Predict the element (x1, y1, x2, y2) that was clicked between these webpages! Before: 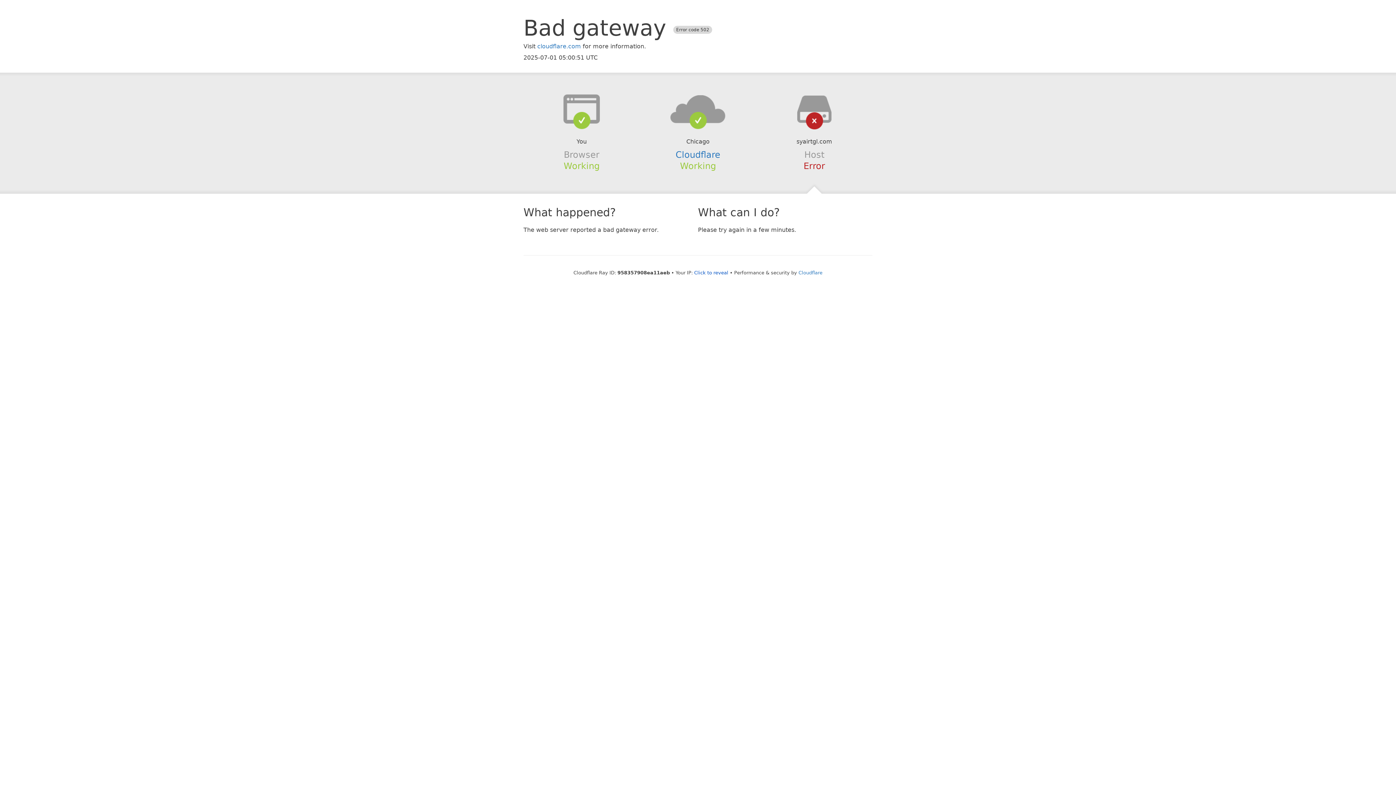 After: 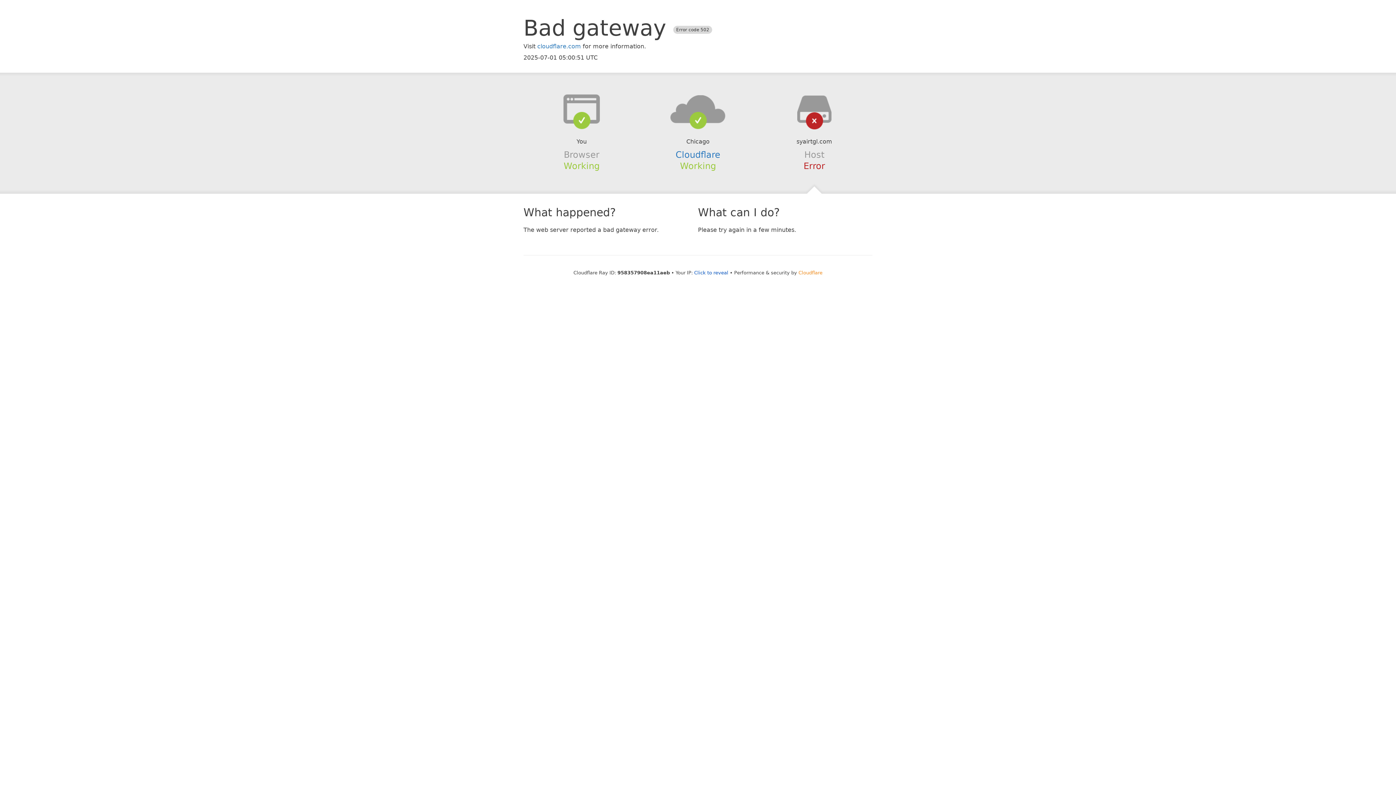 Action: label: Cloudflare bbox: (798, 270, 822, 275)